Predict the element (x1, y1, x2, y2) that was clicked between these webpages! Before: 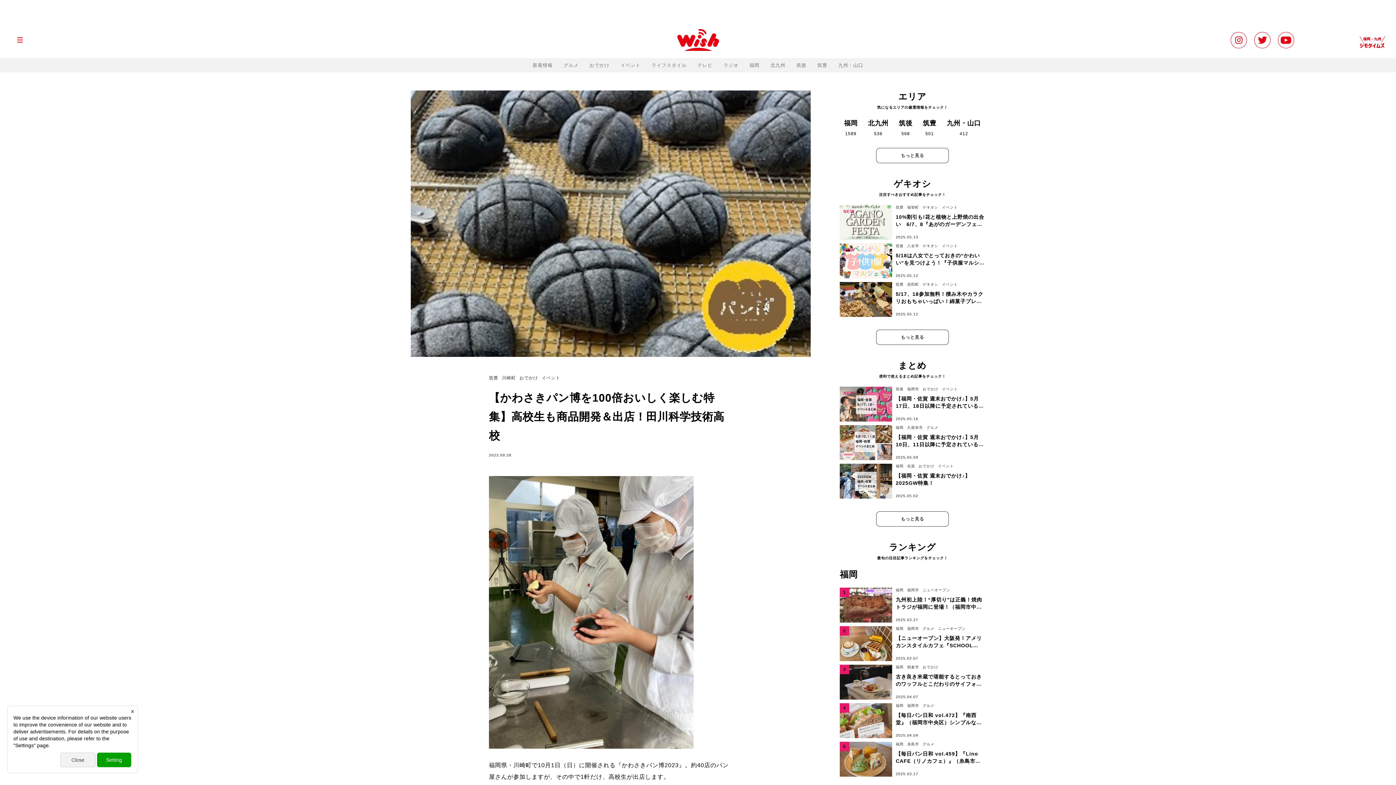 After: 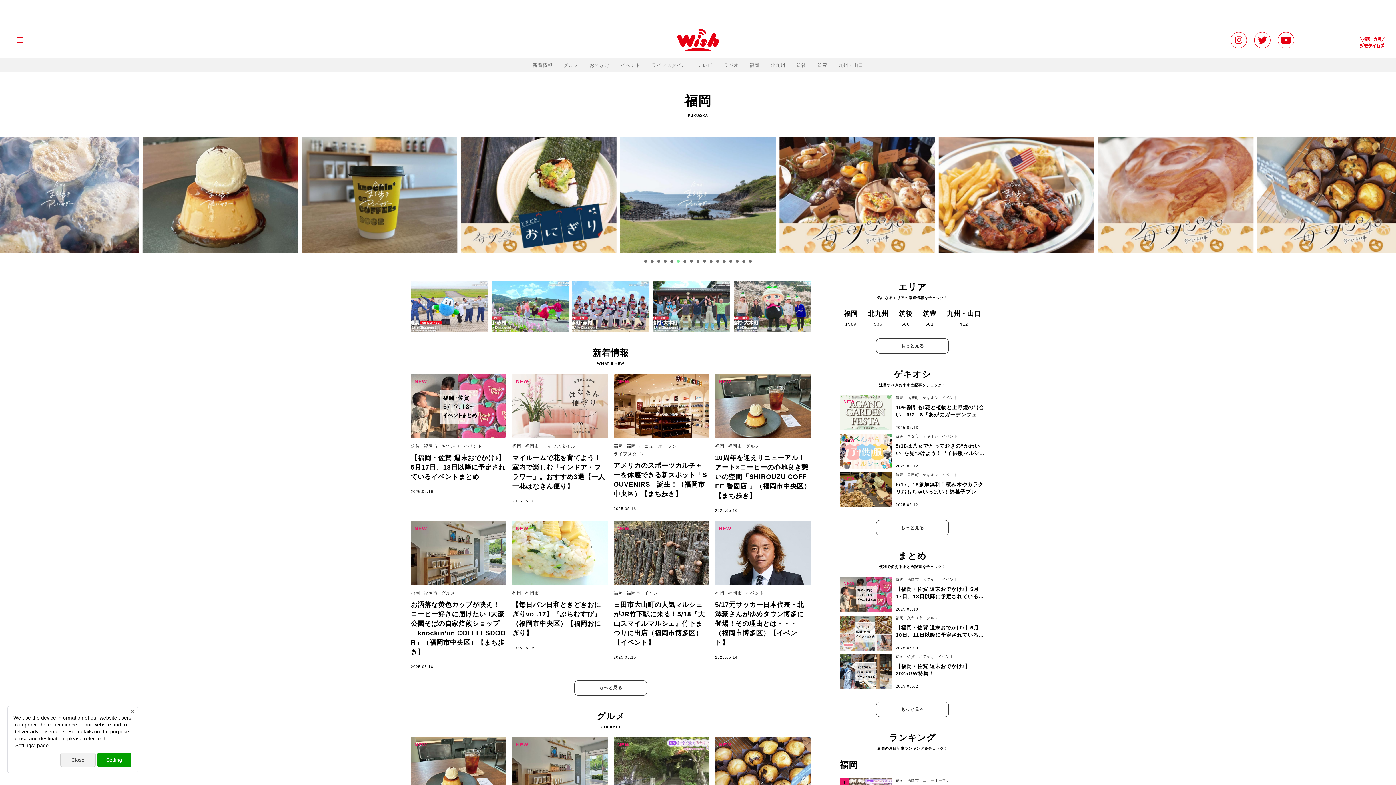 Action: bbox: (896, 626, 903, 630) label: 福岡